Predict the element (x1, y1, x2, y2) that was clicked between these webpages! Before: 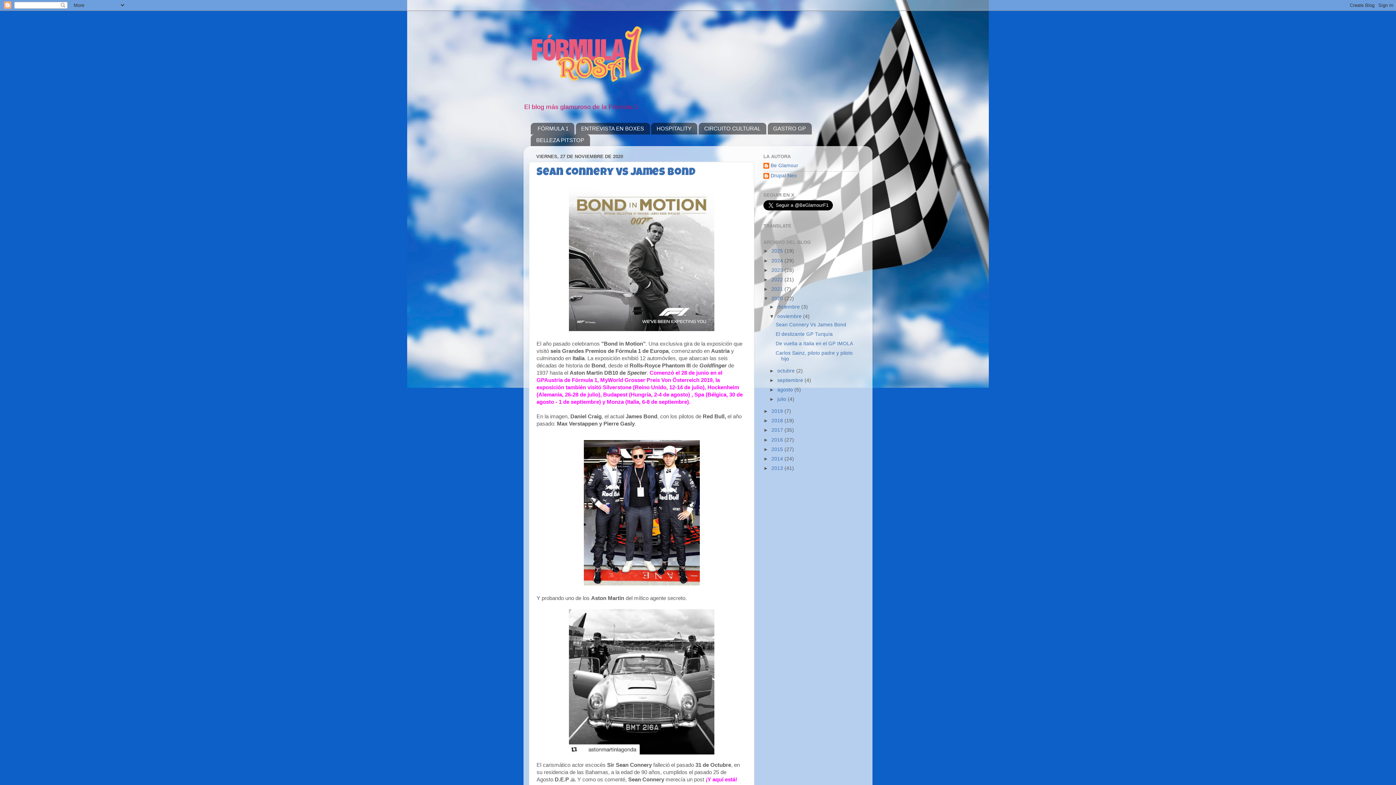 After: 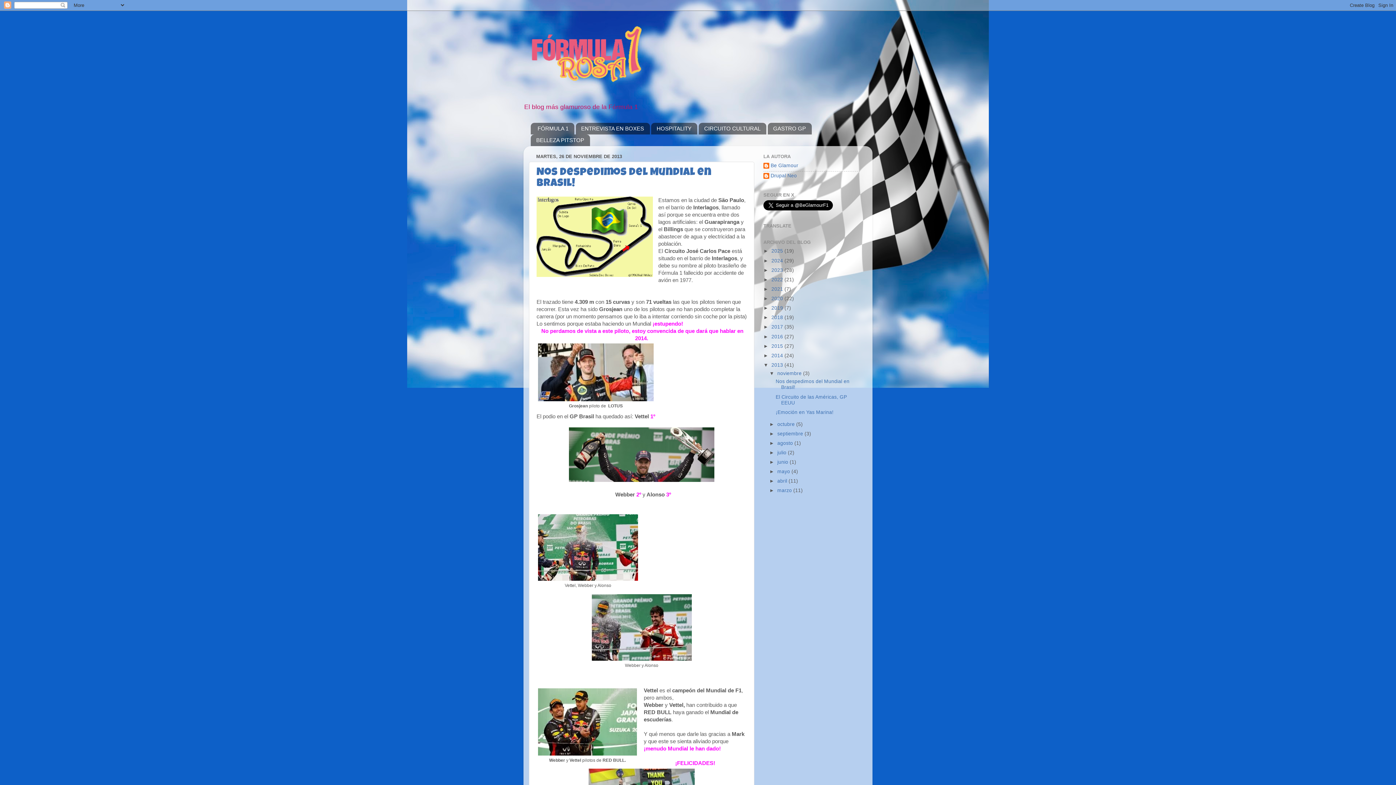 Action: label: 2013  bbox: (771, 465, 784, 471)